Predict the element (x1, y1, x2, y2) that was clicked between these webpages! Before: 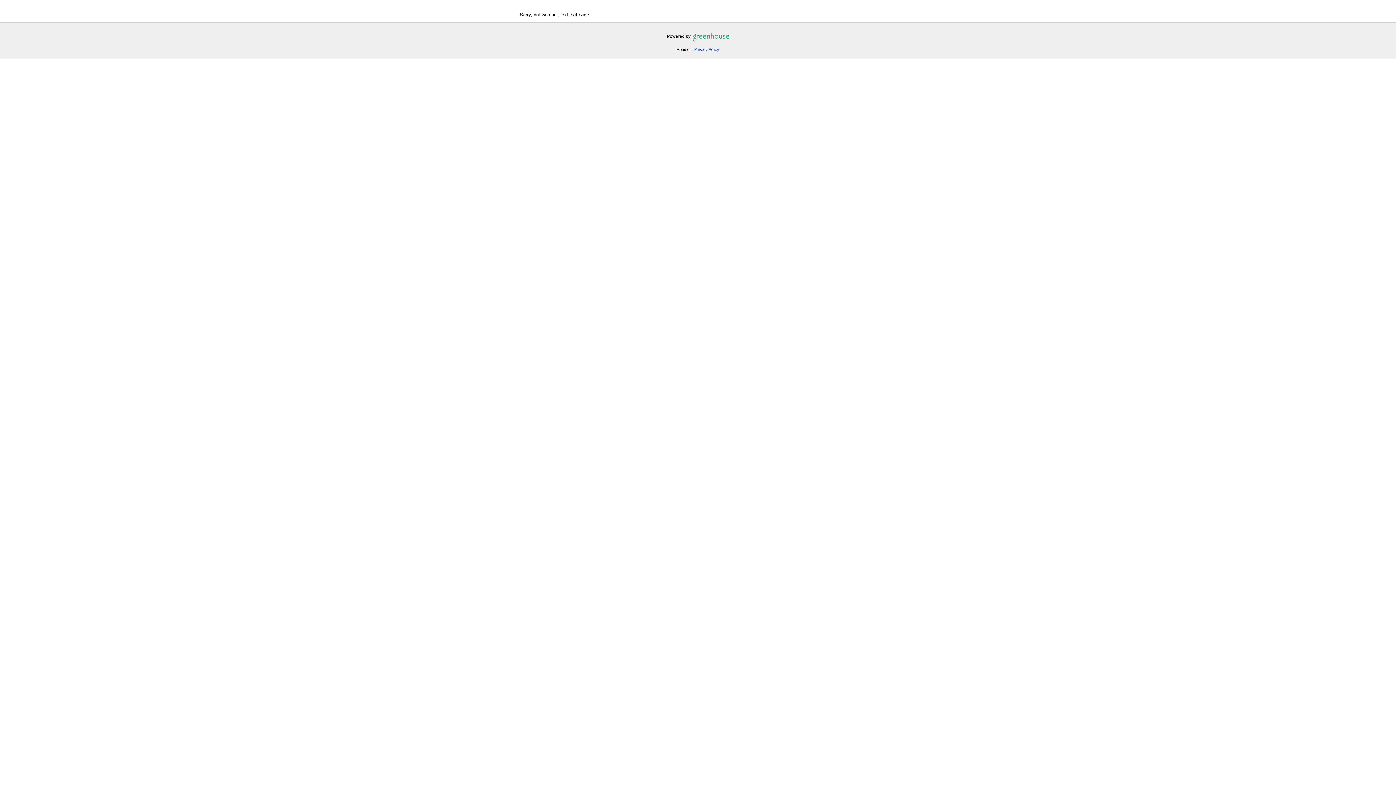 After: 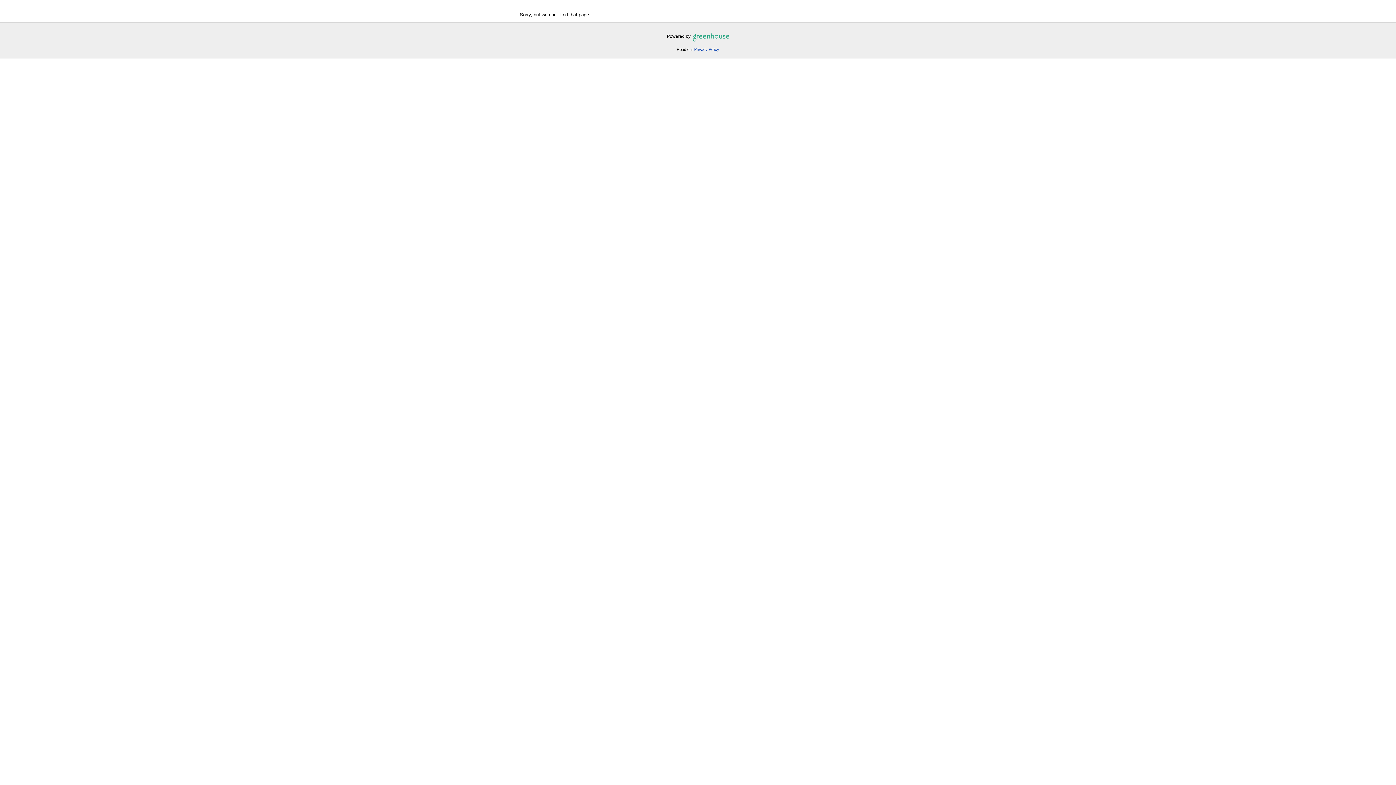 Action: label:   bbox: (691, 33, 729, 38)